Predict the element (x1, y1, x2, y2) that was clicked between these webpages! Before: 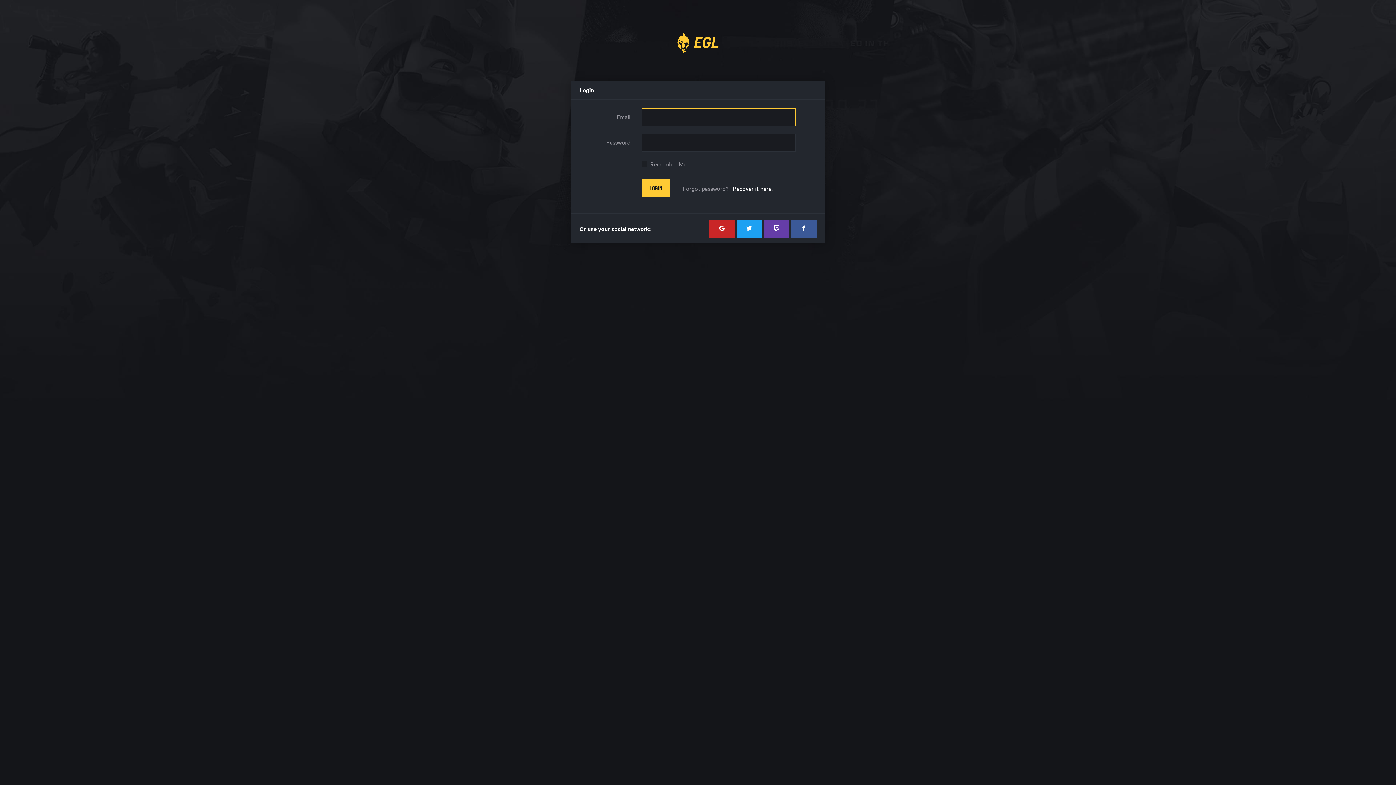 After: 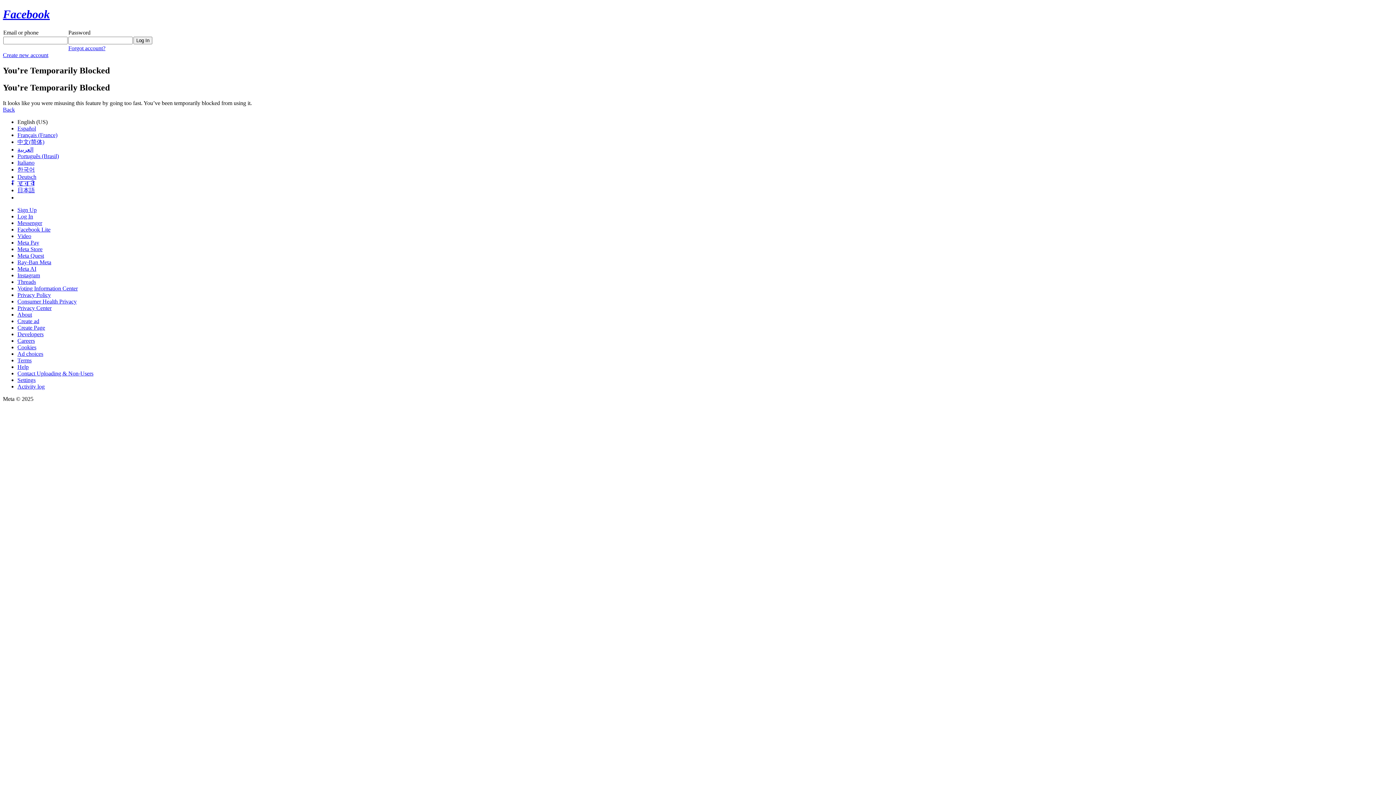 Action: bbox: (791, 219, 816, 237)